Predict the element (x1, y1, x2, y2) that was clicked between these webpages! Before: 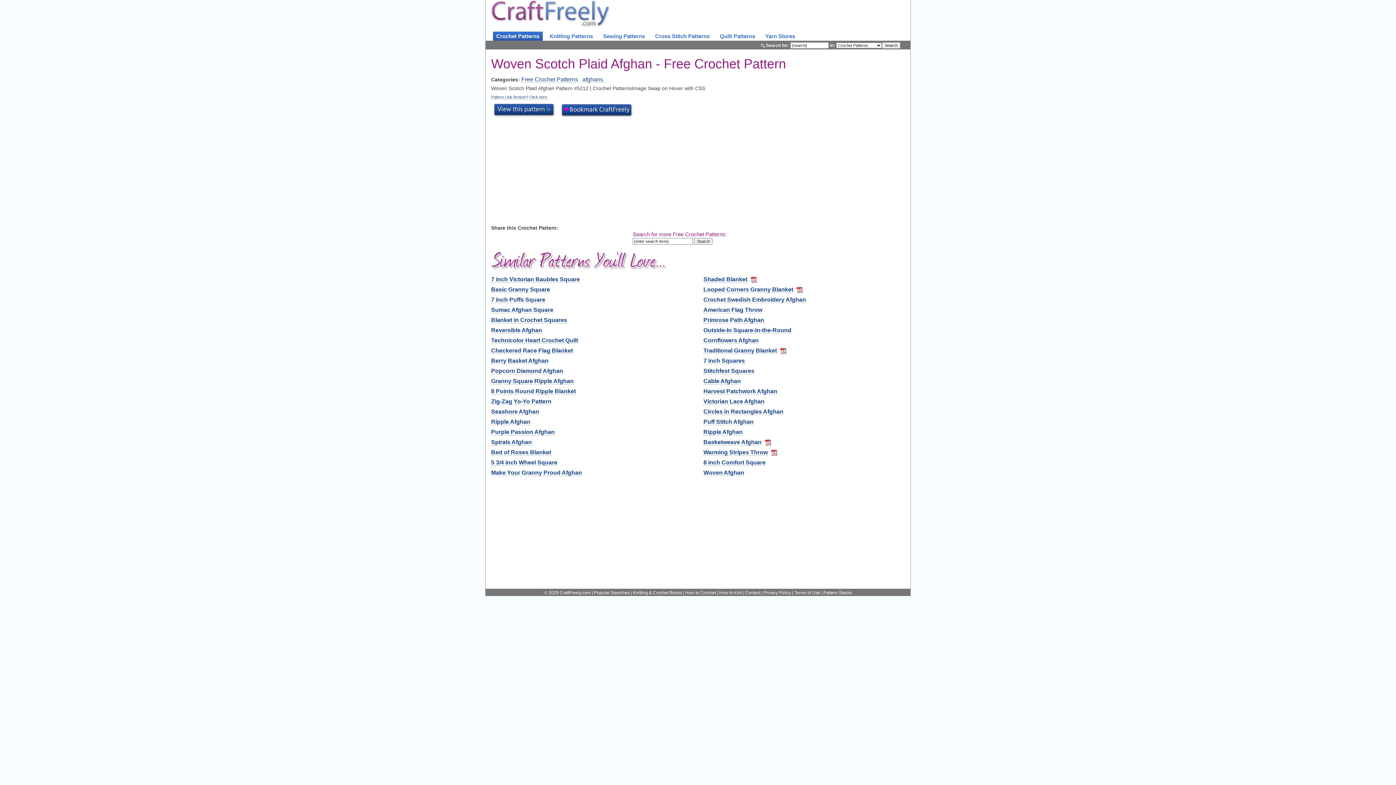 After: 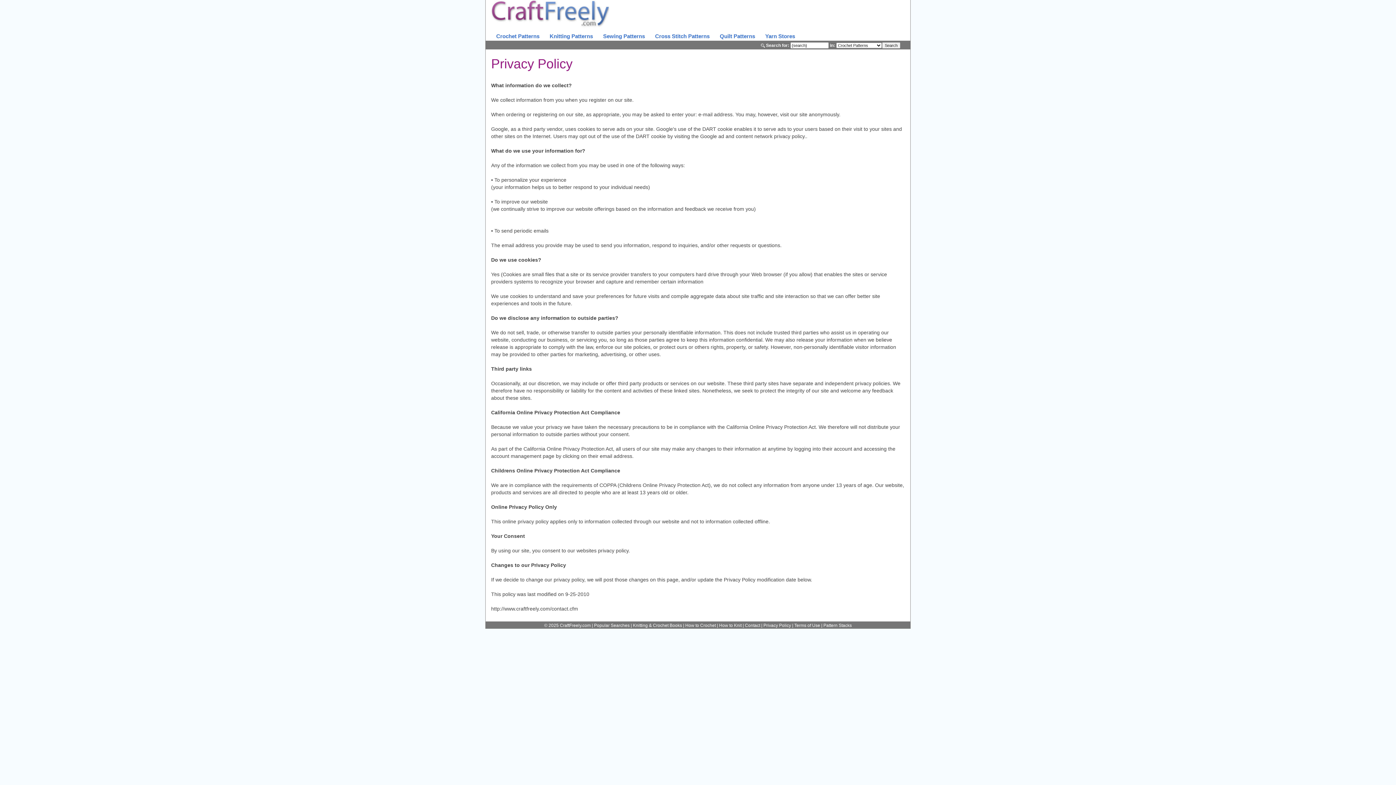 Action: label: Privacy Policy bbox: (763, 590, 791, 595)